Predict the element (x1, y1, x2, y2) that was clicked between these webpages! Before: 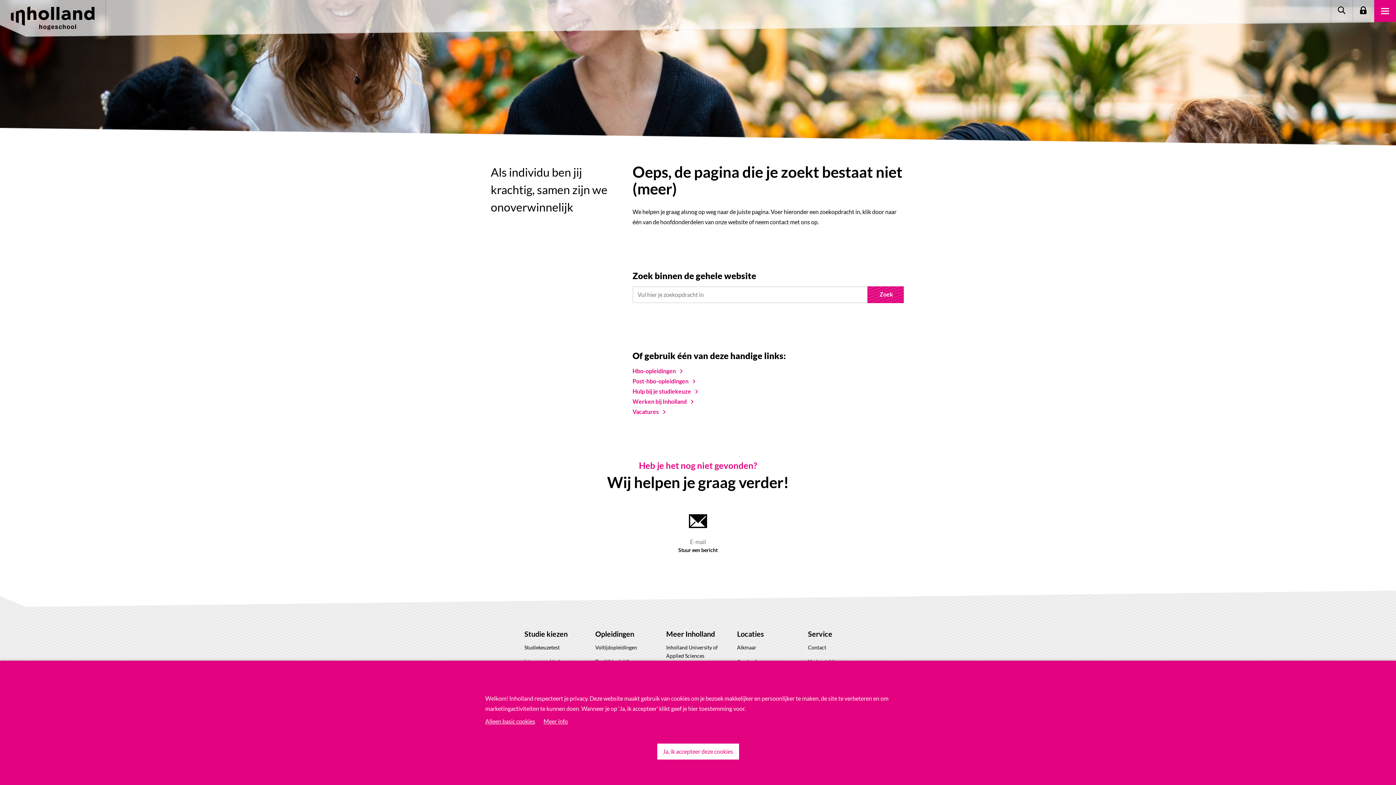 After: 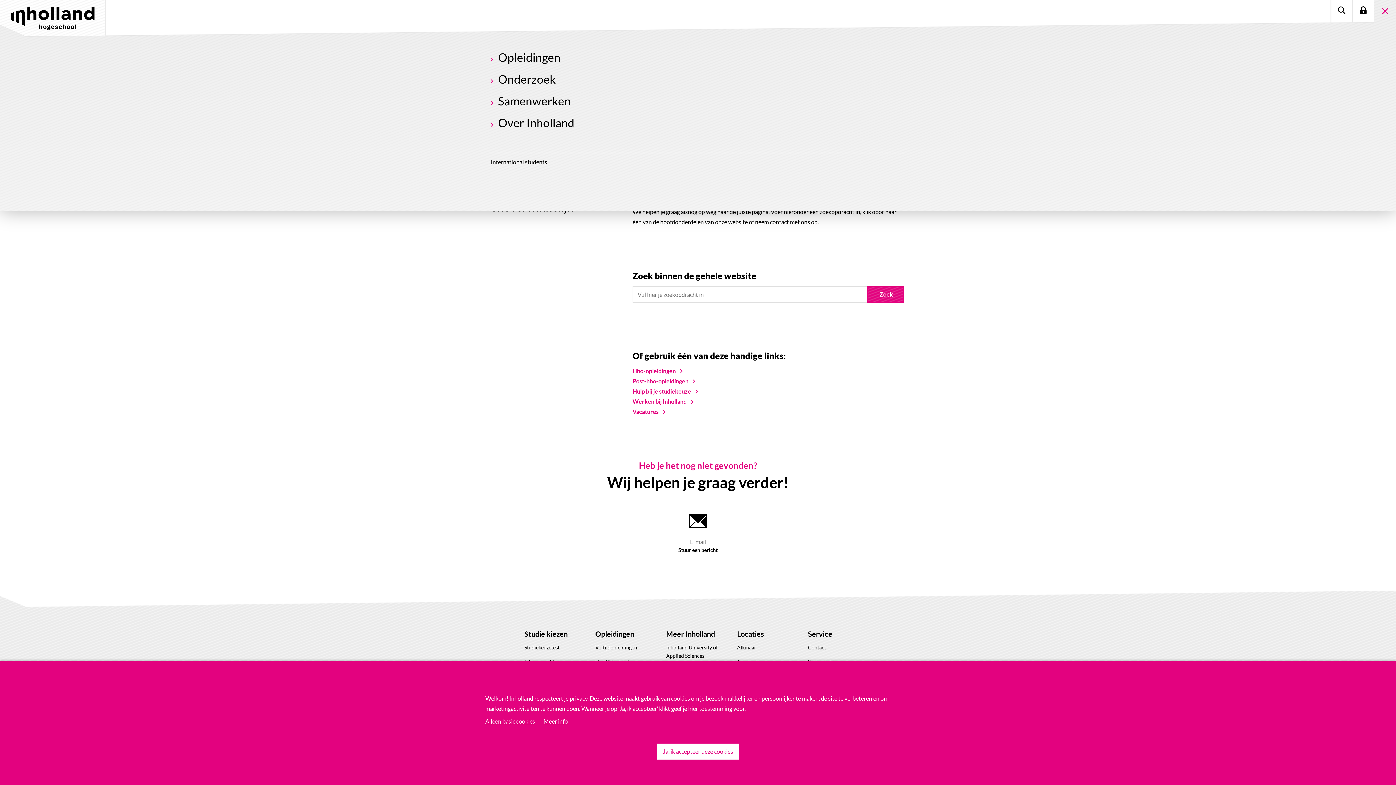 Action: bbox: (1374, 0, 1396, 21)